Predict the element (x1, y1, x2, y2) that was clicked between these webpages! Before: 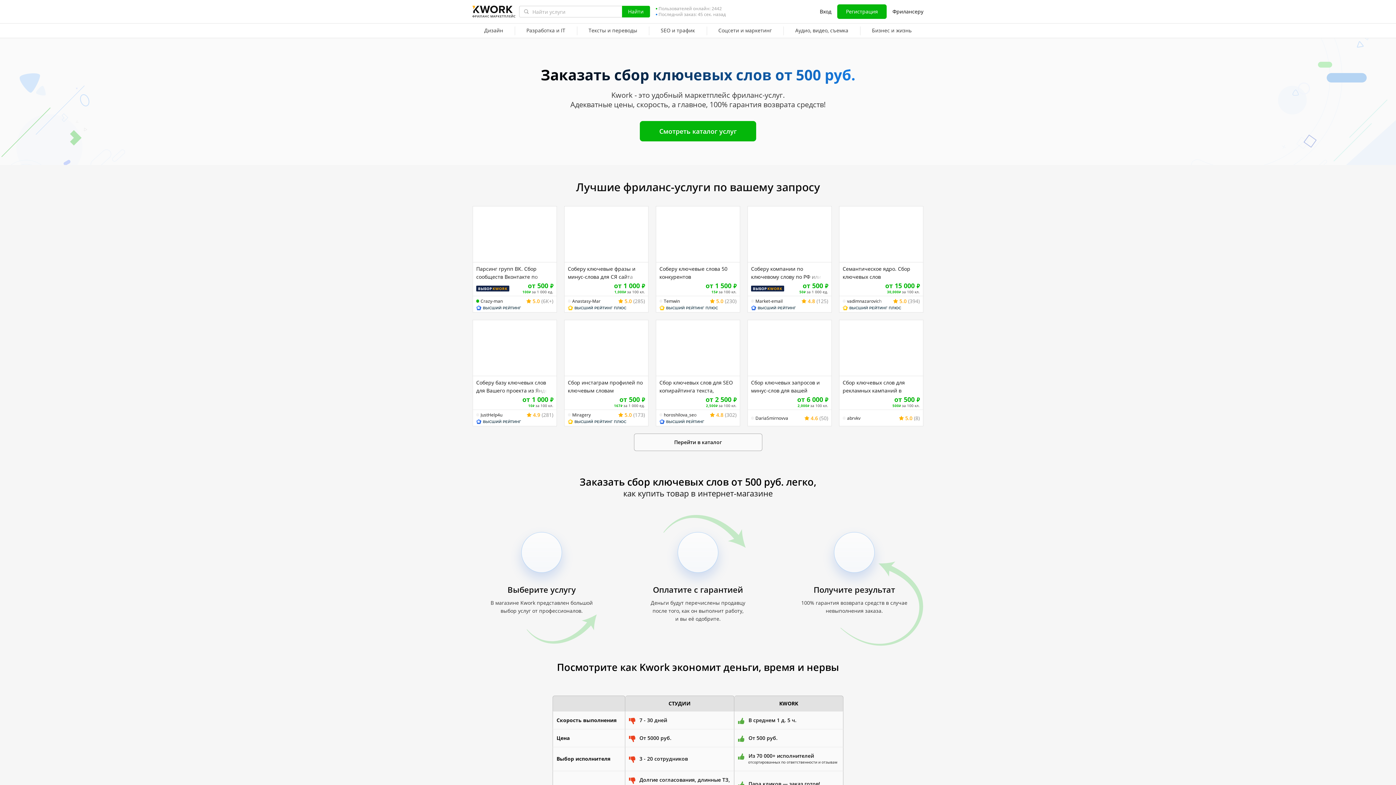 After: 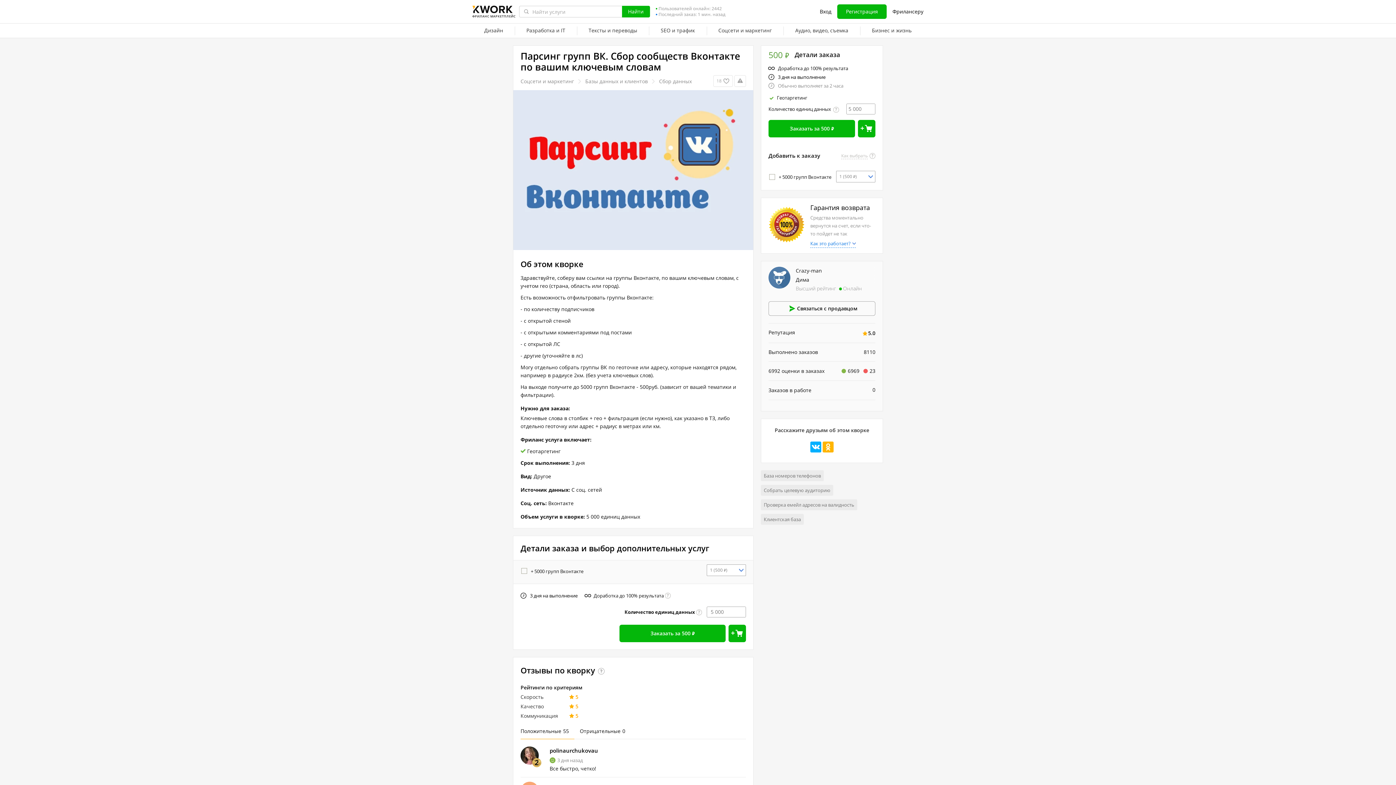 Action: bbox: (476, 265, 553, 281) label: Парсинг групп ВК. Сбор сообществ Вконтакте по вашим ключевым словам